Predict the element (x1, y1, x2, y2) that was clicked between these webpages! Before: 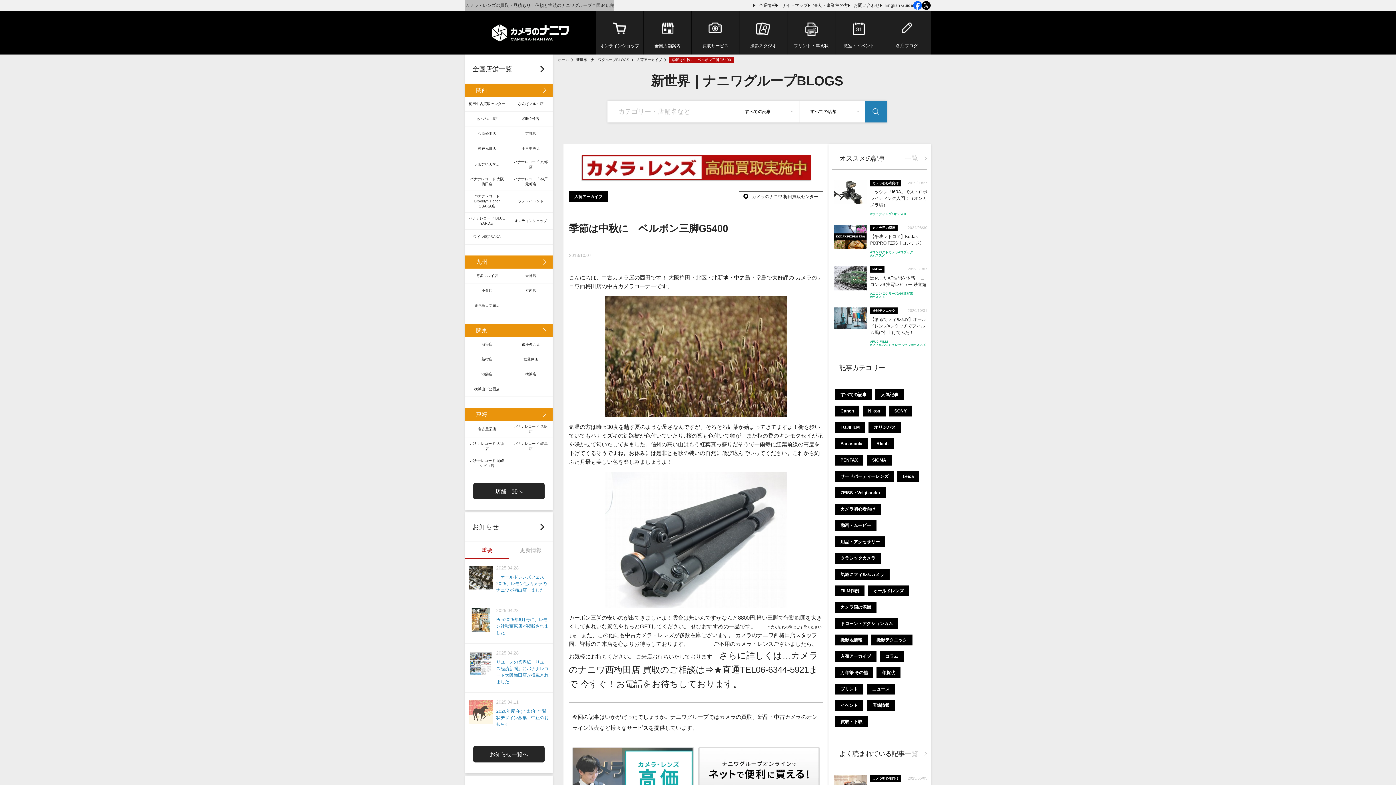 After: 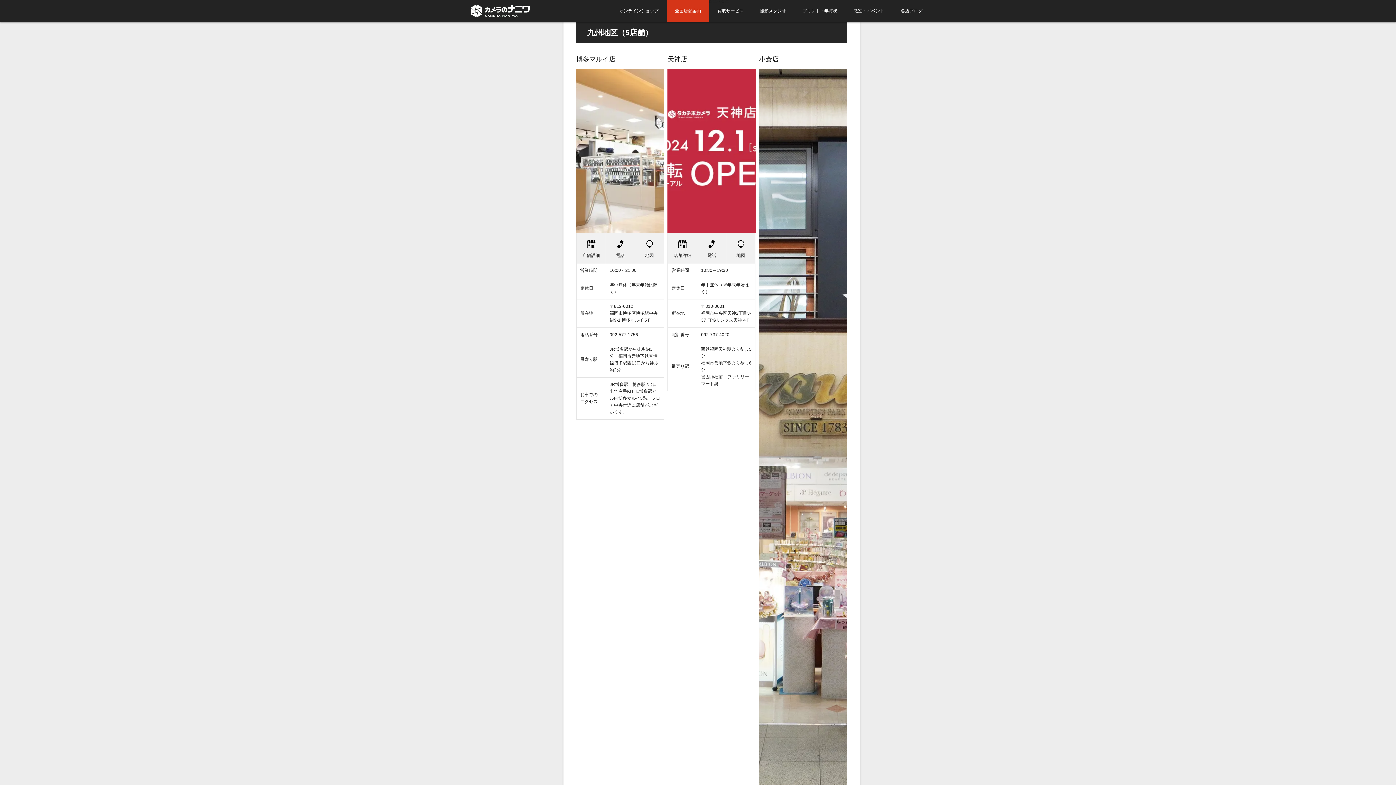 Action: label: 九州 bbox: (465, 255, 552, 268)